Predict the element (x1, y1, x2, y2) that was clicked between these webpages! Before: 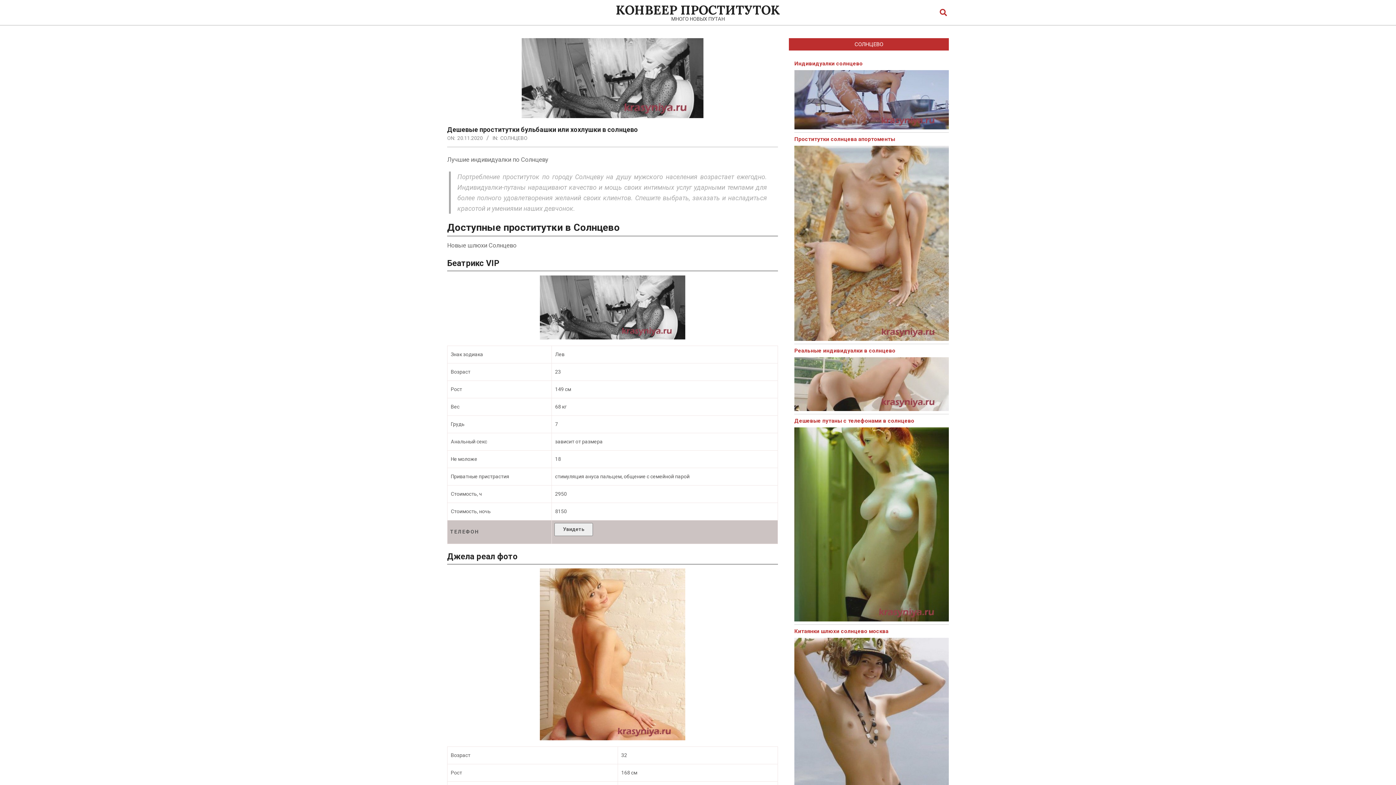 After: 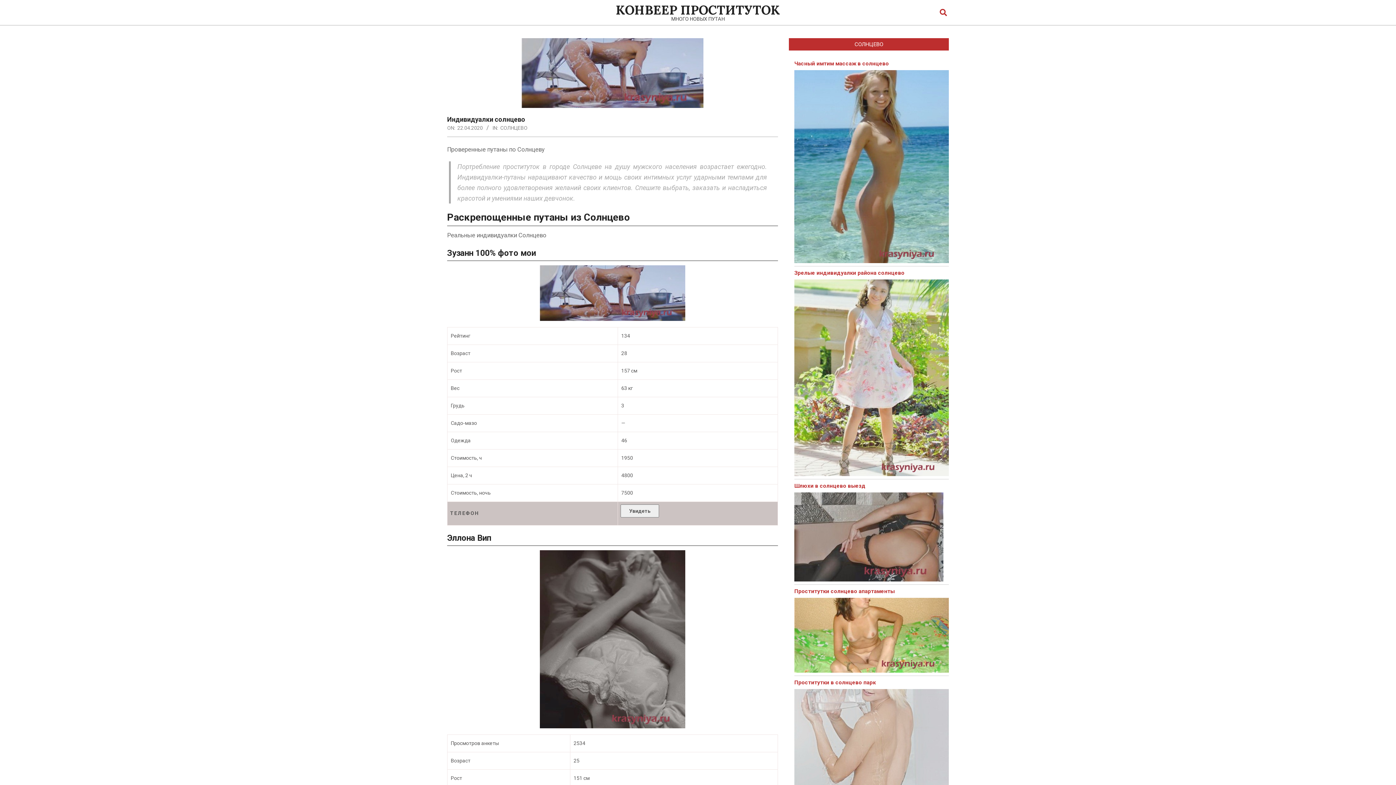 Action: label: Индивидуалки солнцево bbox: (794, 60, 862, 66)